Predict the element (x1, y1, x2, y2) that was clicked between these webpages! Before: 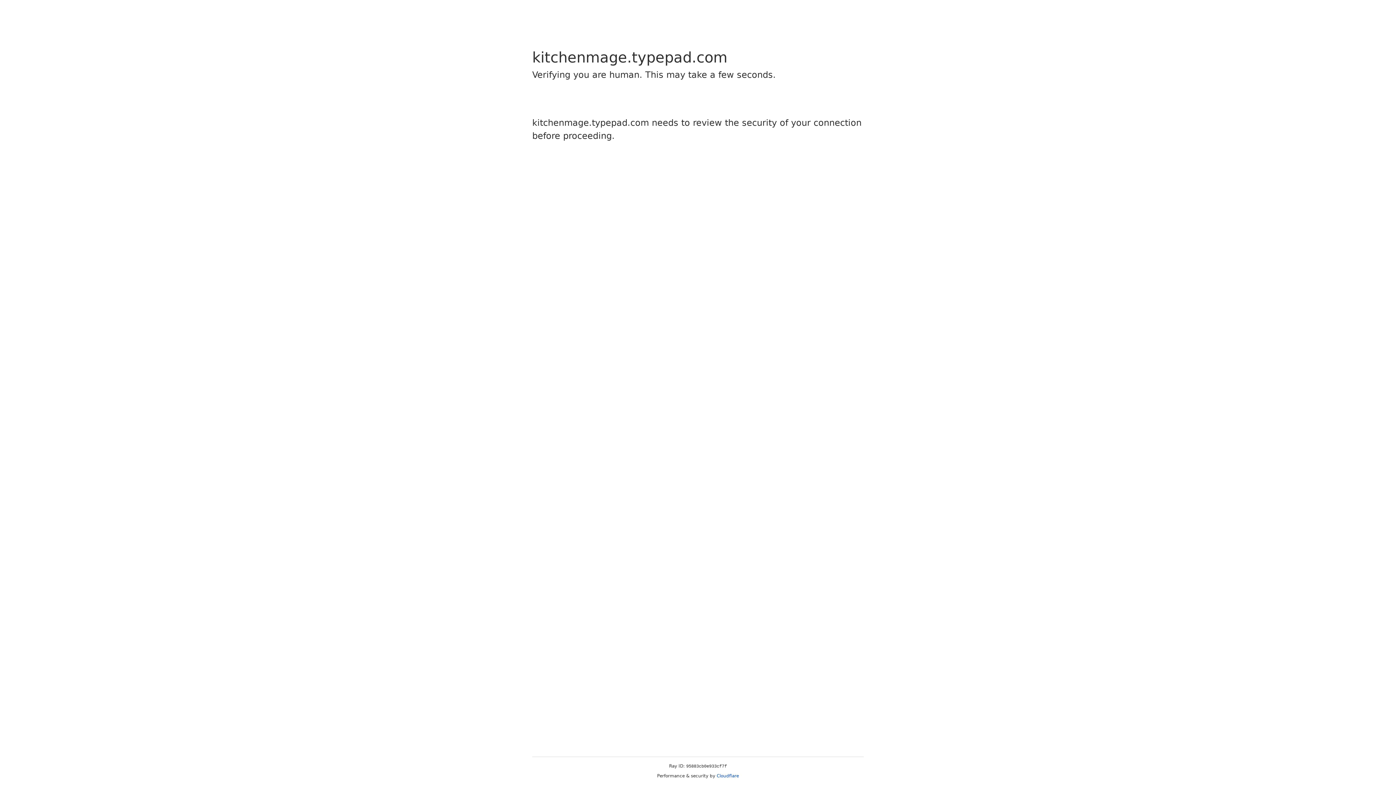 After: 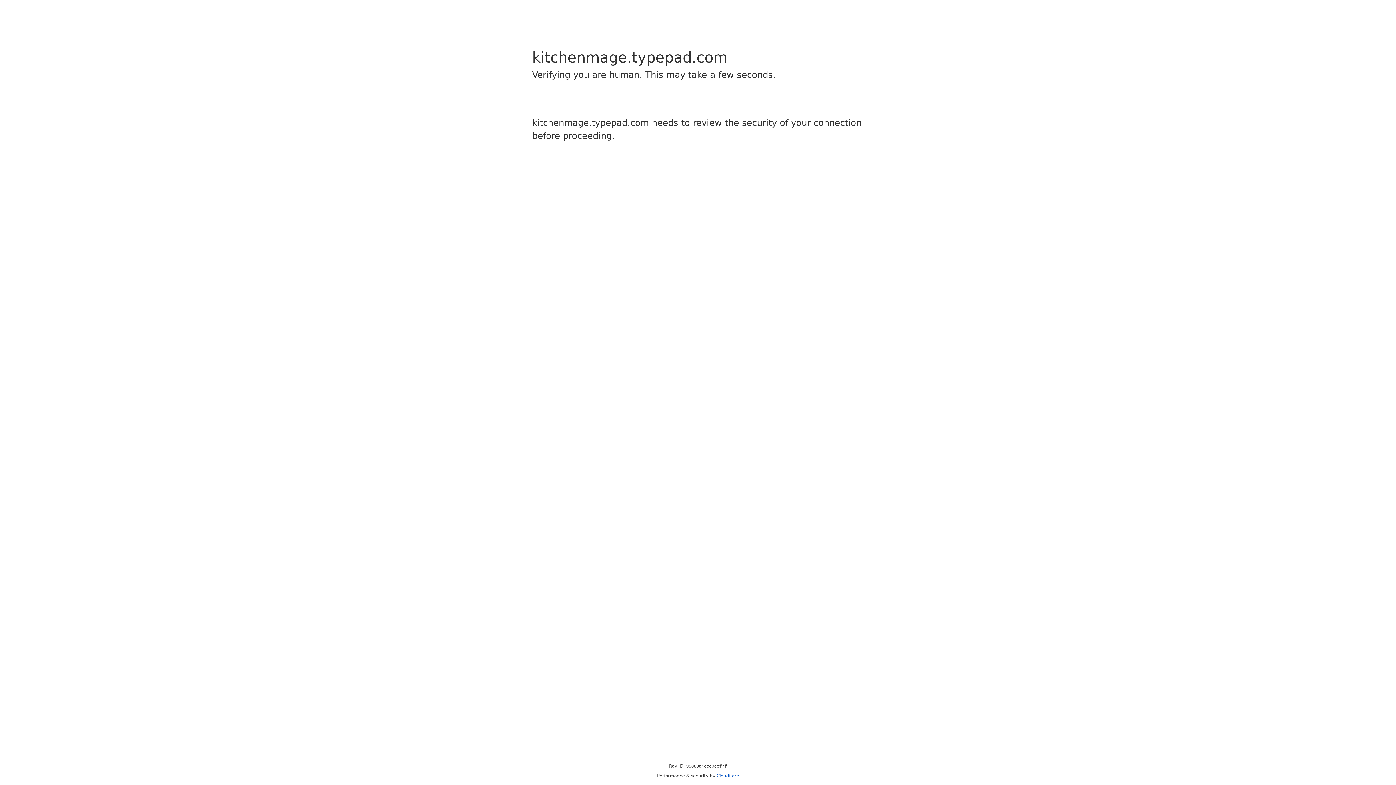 Action: label: Cloudflare bbox: (716, 773, 739, 778)